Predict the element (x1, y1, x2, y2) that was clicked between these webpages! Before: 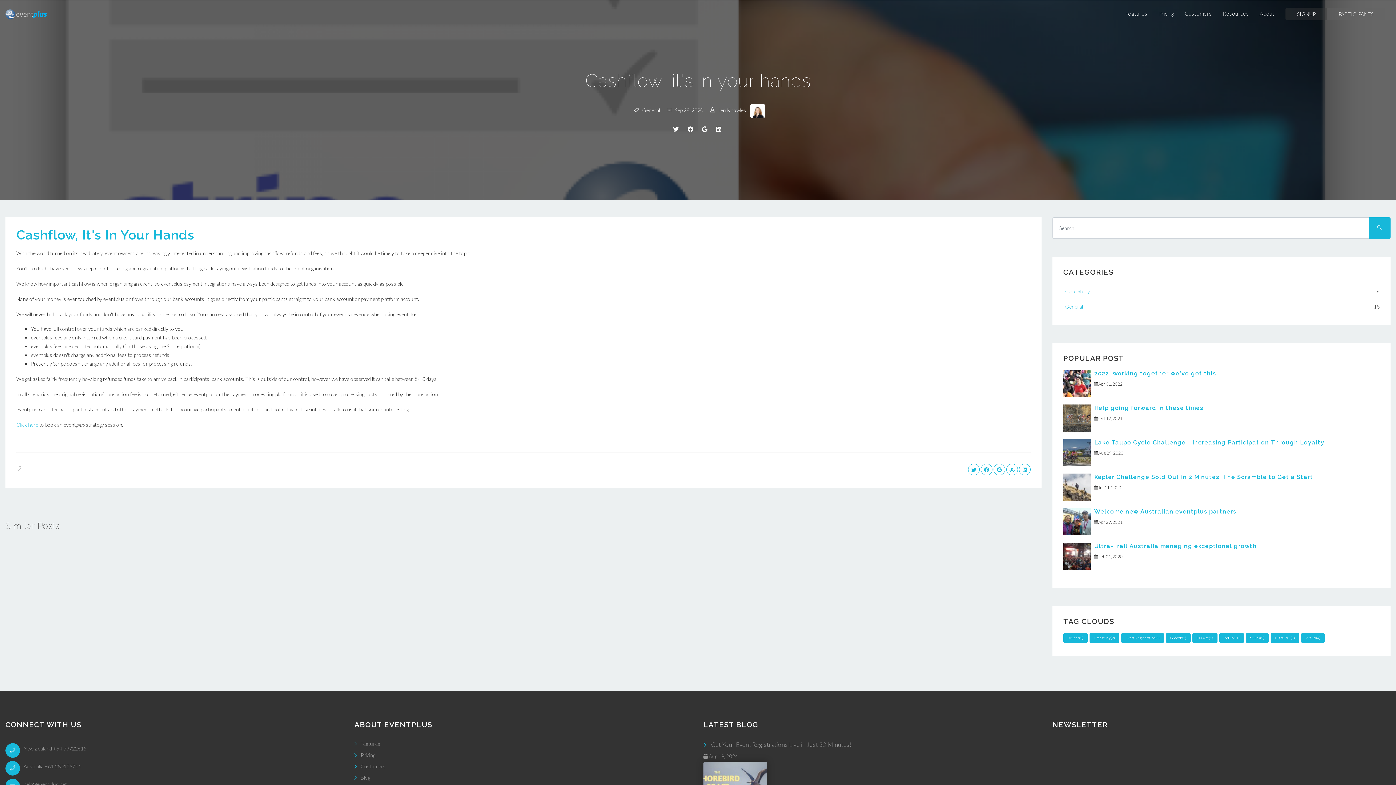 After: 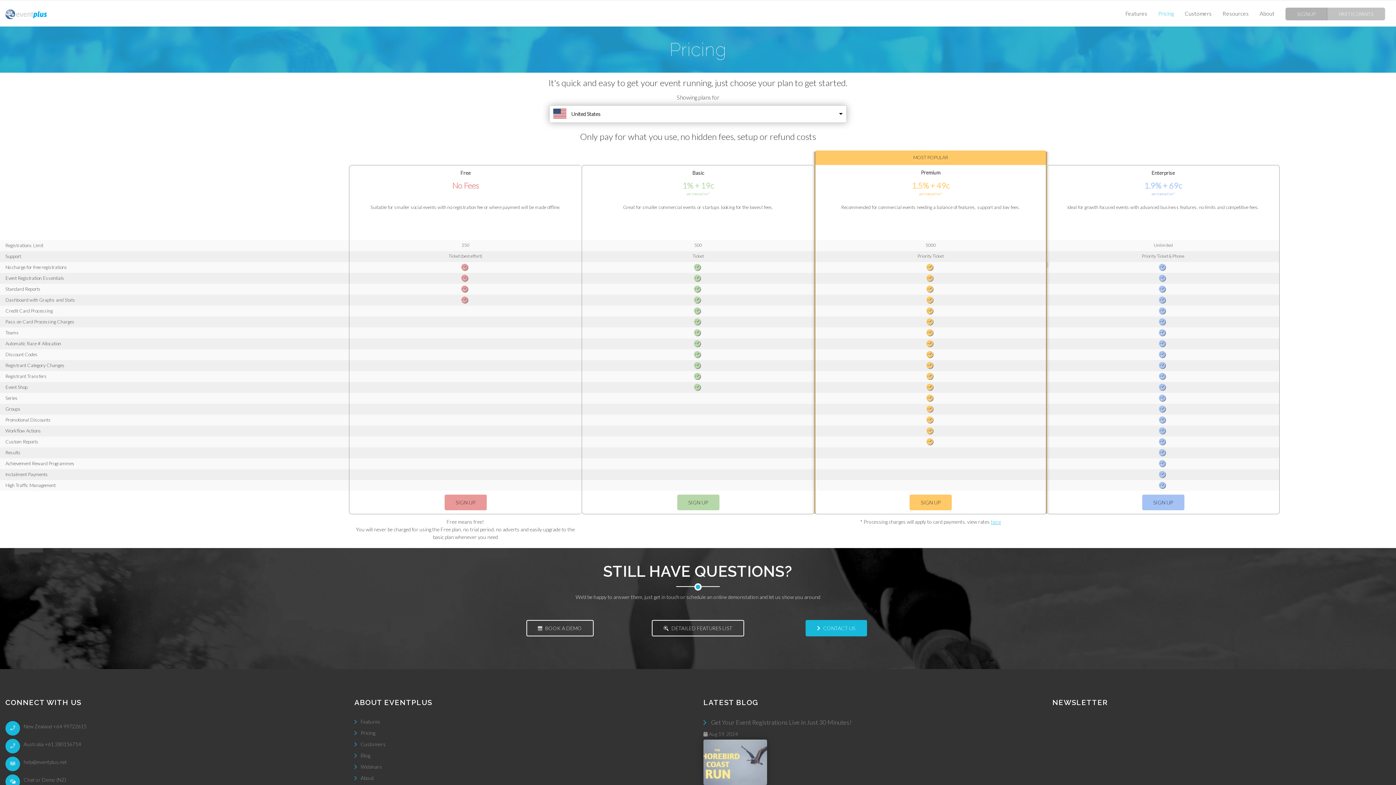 Action: bbox: (1153, 0, 1179, 26) label: Pricing